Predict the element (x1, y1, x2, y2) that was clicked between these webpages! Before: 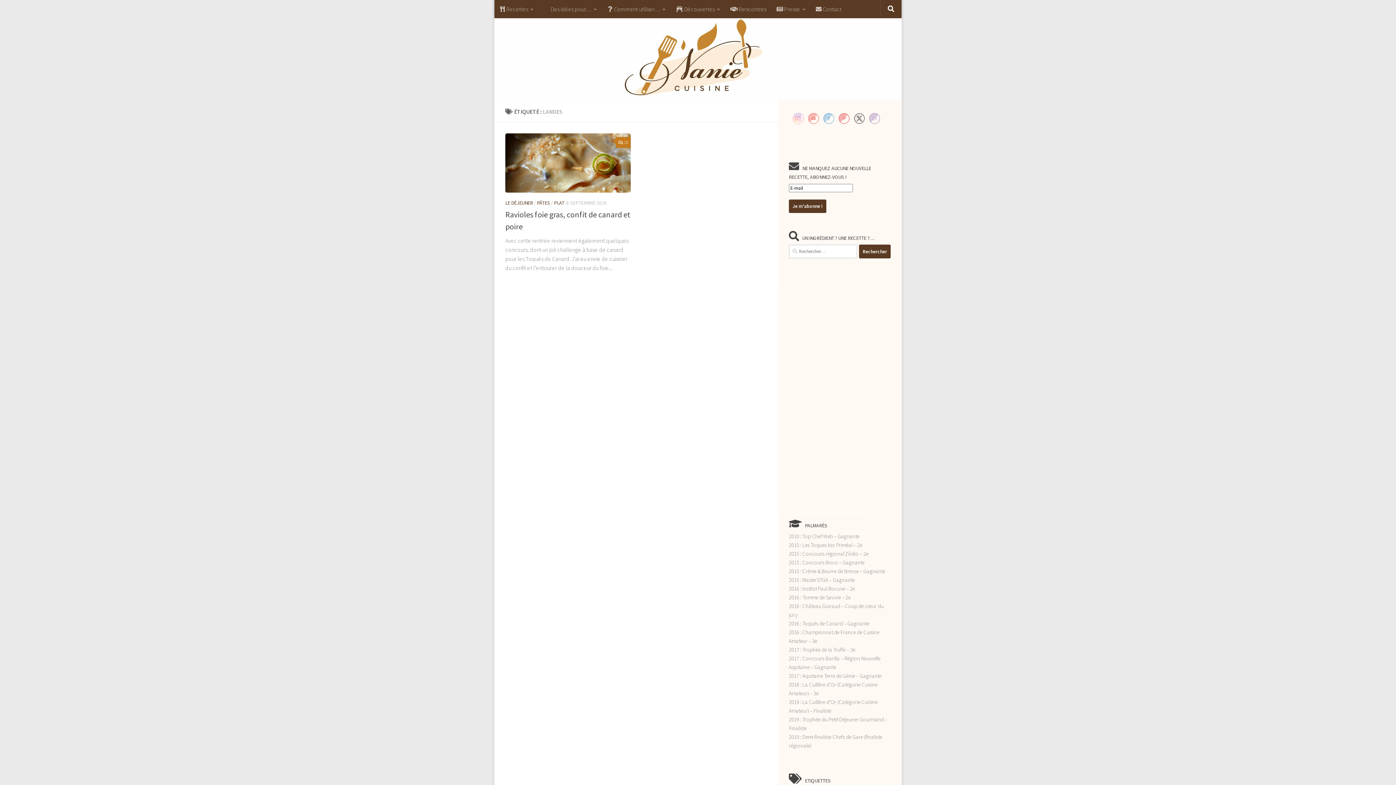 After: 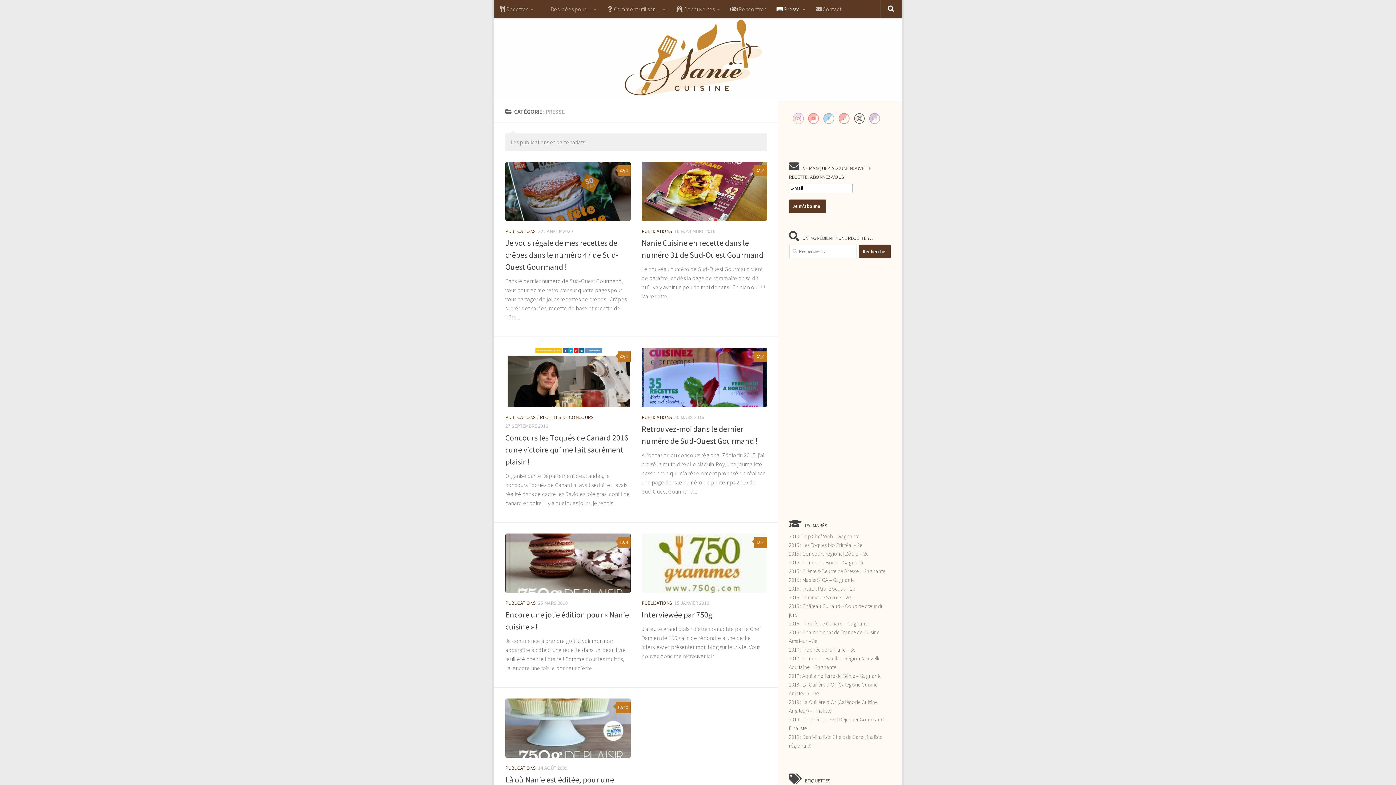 Action: bbox: (771, 0, 810, 18) label:  Presse